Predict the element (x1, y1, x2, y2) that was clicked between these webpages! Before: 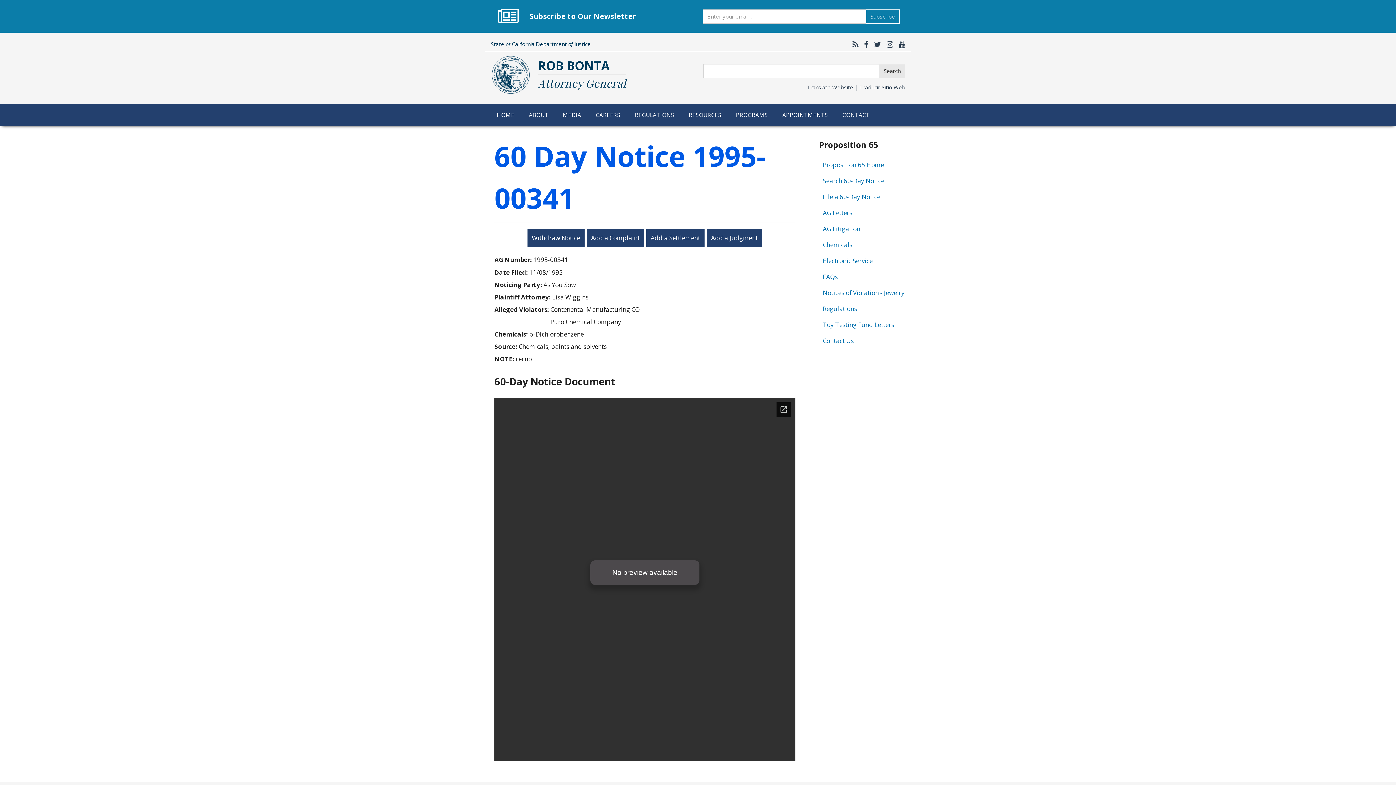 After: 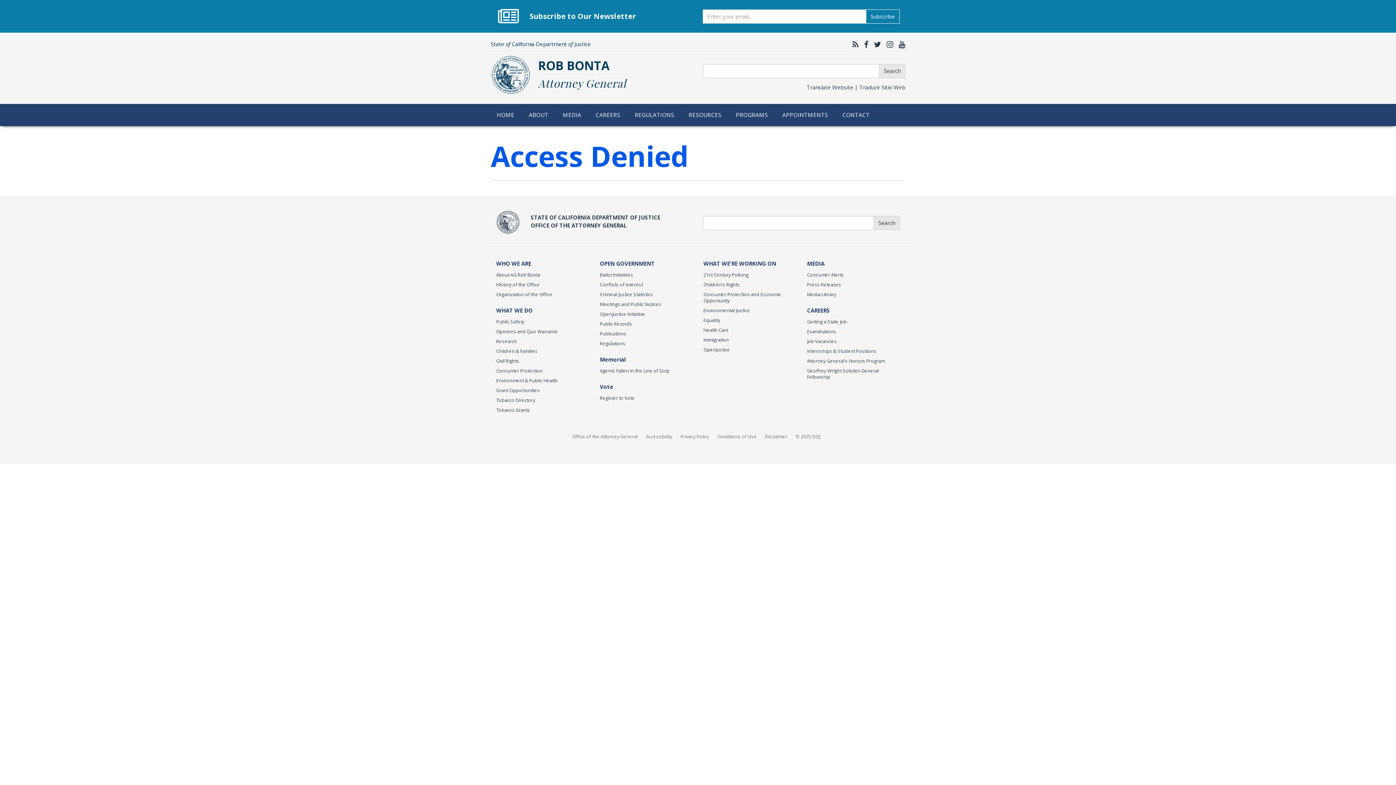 Action: bbox: (823, 320, 894, 329) label: Toy Testing Fund Letters